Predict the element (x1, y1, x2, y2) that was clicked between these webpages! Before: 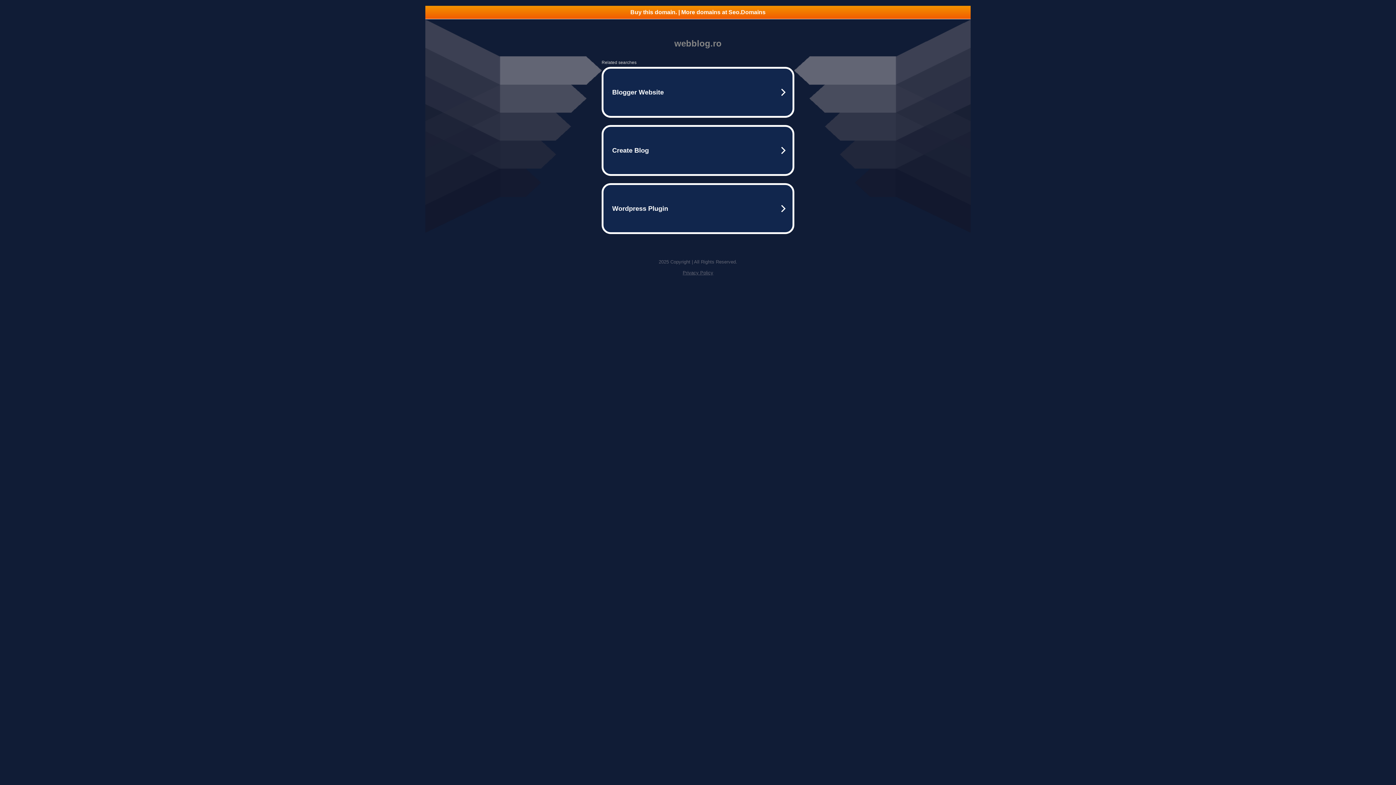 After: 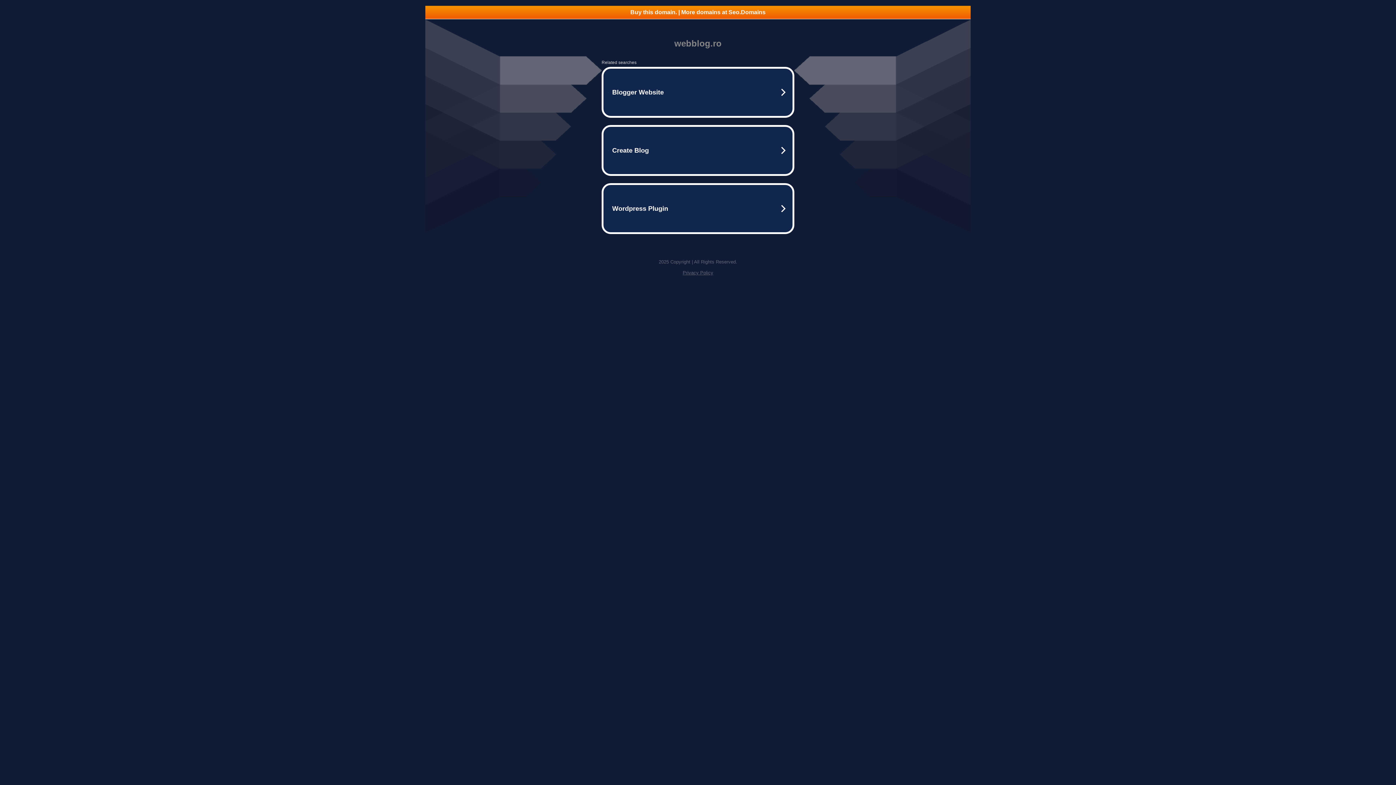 Action: label: Buy this domain. | More domains at Seo.Domains bbox: (425, 5, 970, 18)